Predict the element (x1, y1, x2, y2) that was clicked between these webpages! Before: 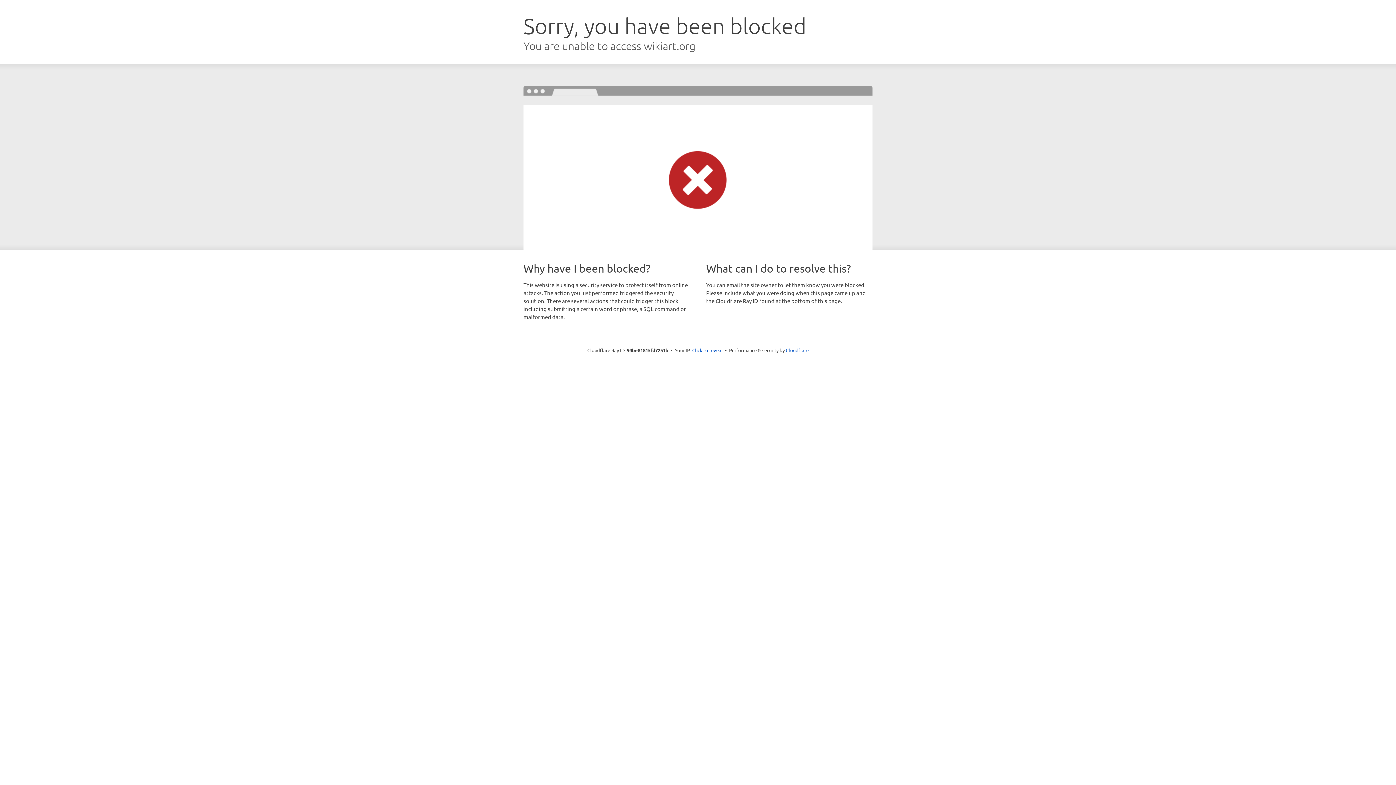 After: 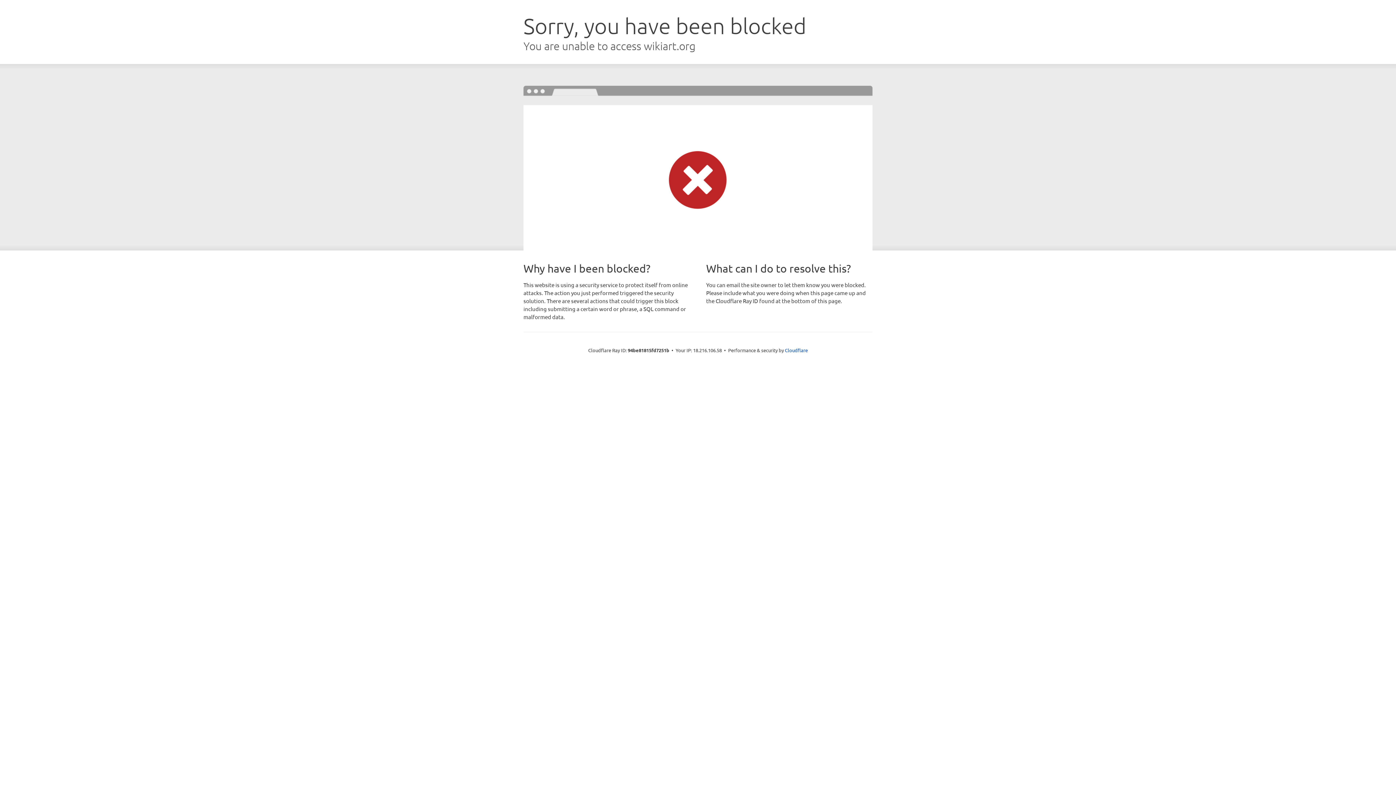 Action: bbox: (692, 346, 722, 353) label: Click to reveal